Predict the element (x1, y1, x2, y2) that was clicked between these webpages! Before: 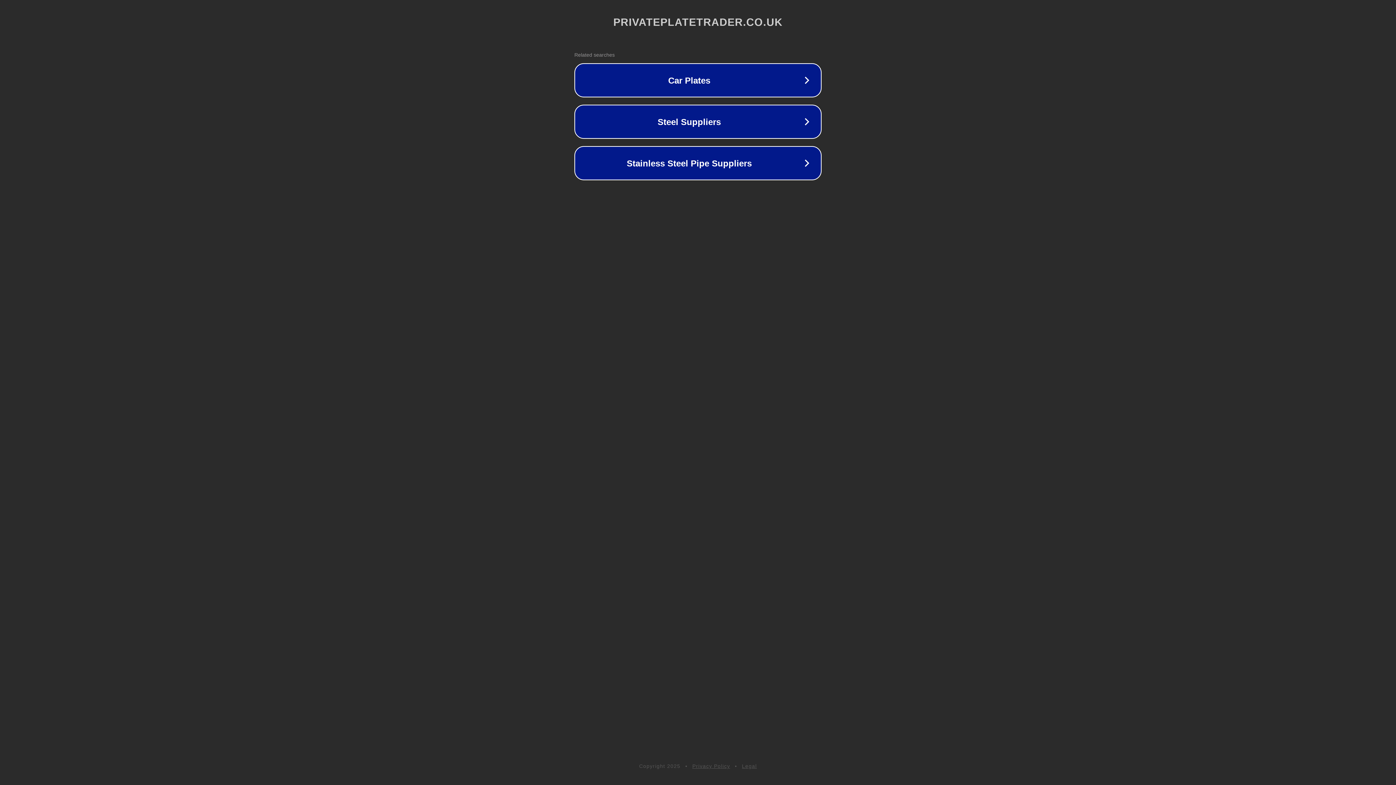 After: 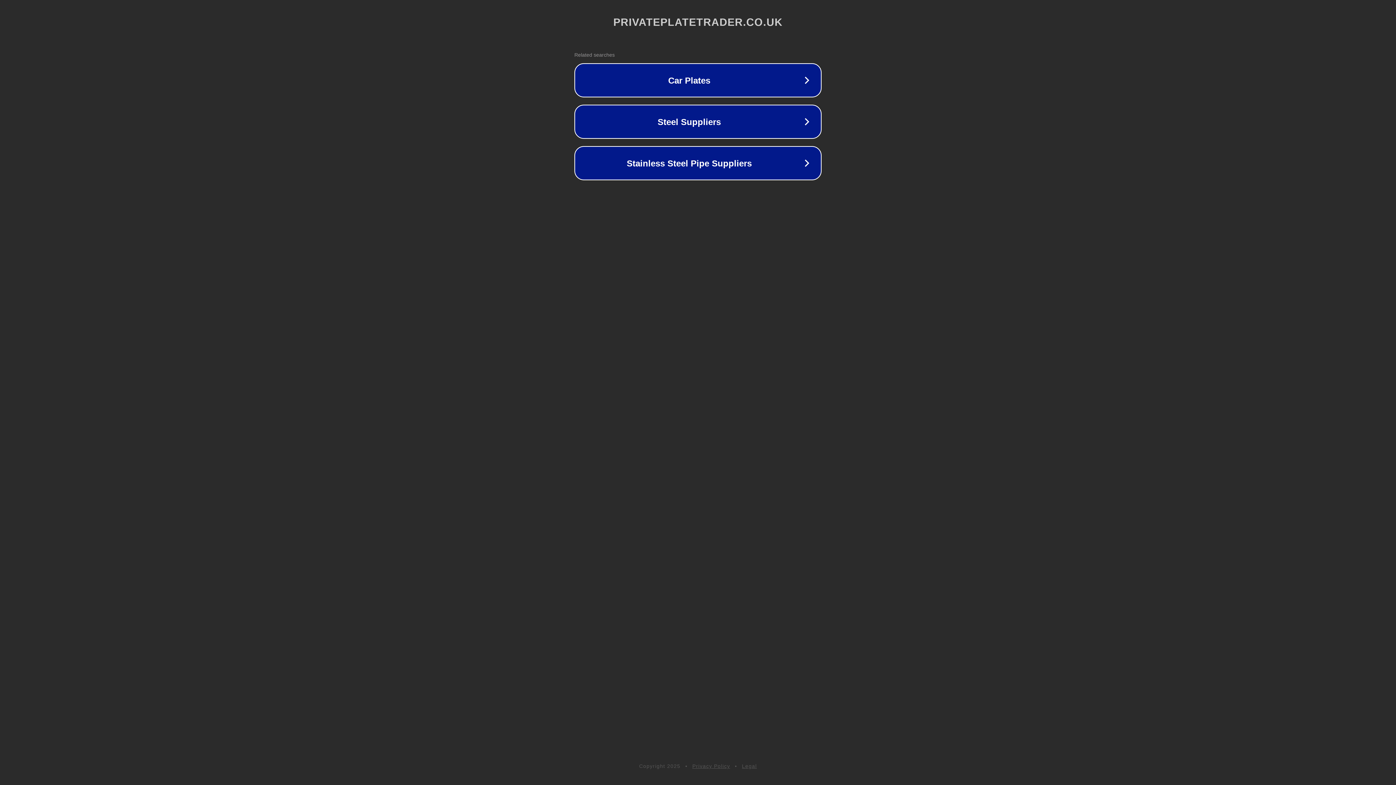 Action: label: Privacy Policy bbox: (692, 763, 730, 769)